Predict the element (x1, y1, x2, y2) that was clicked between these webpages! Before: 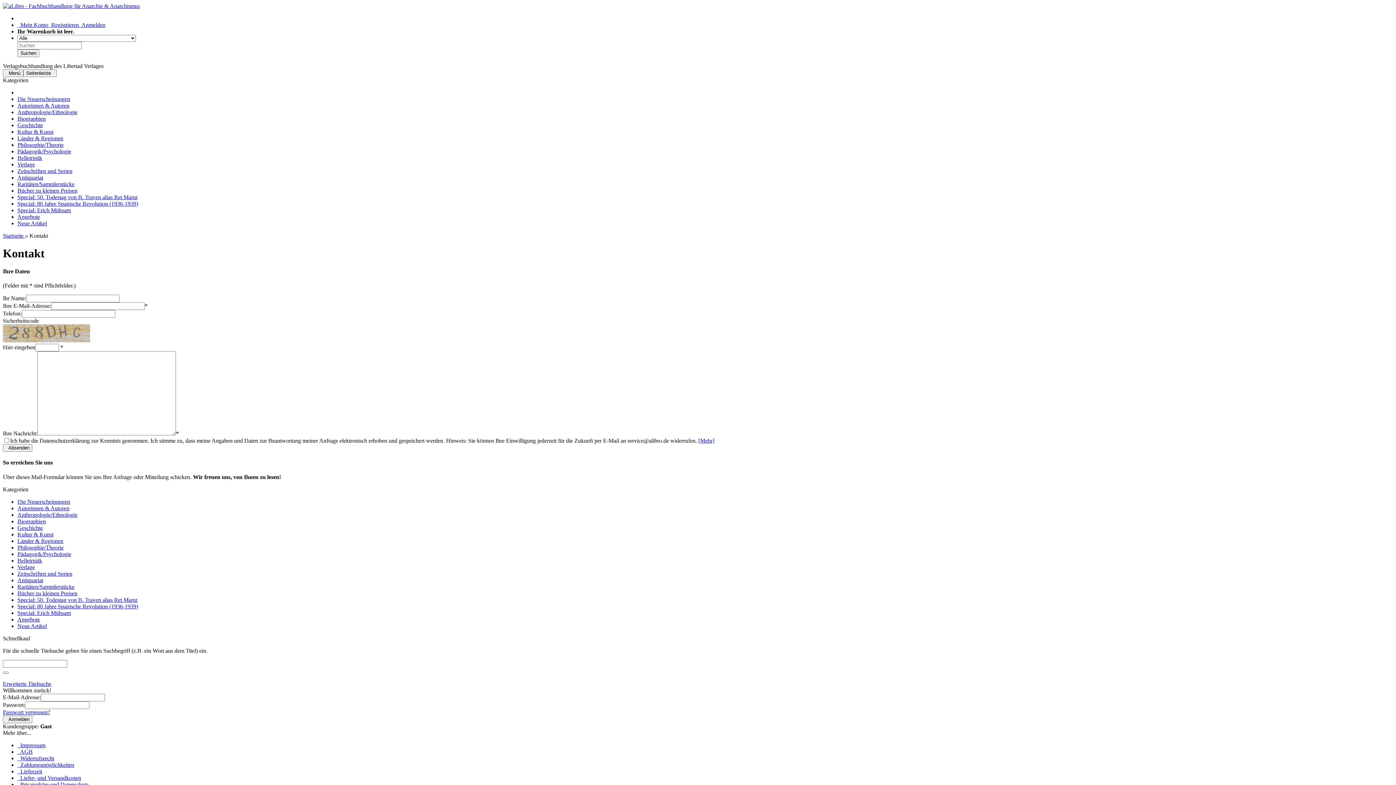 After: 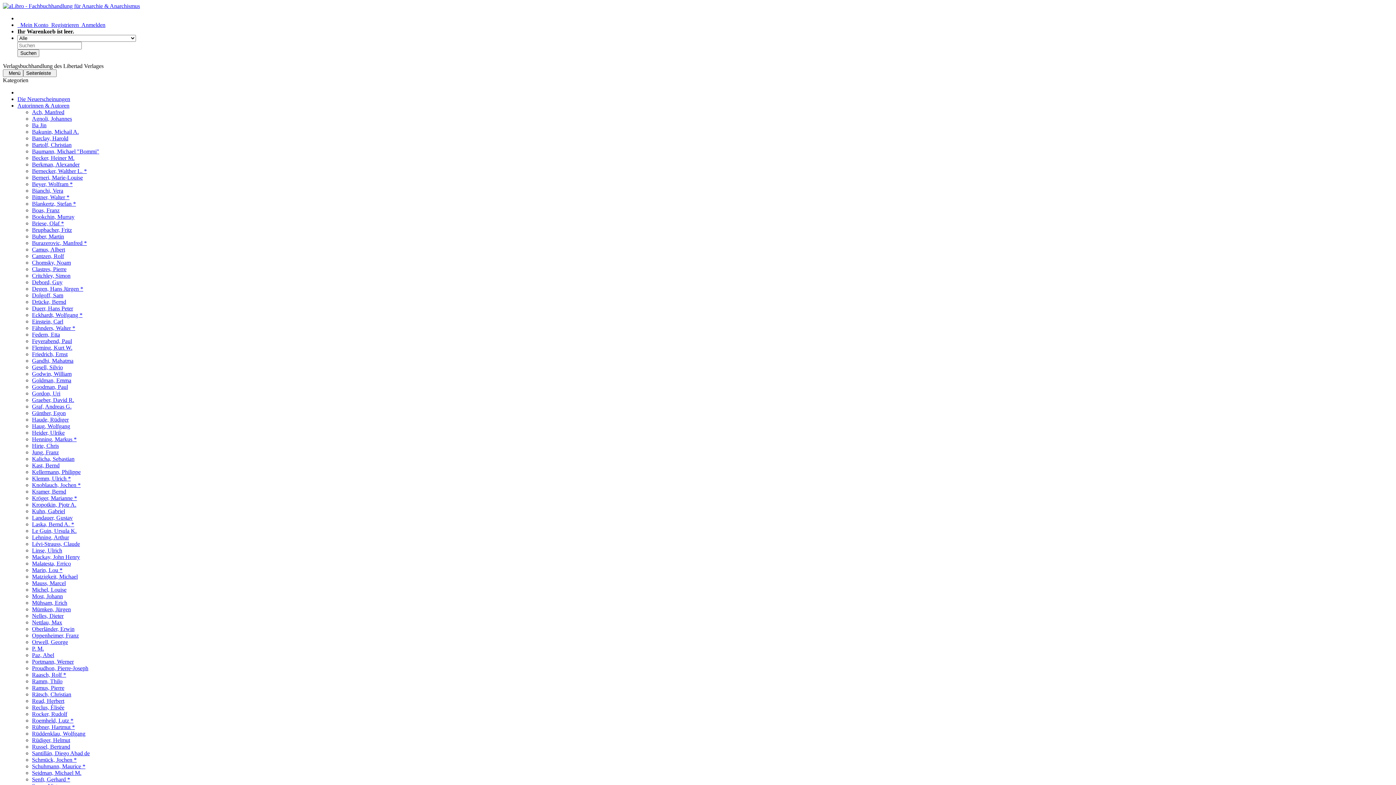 Action: bbox: (17, 102, 69, 108) label: Autorinnen & Autoren